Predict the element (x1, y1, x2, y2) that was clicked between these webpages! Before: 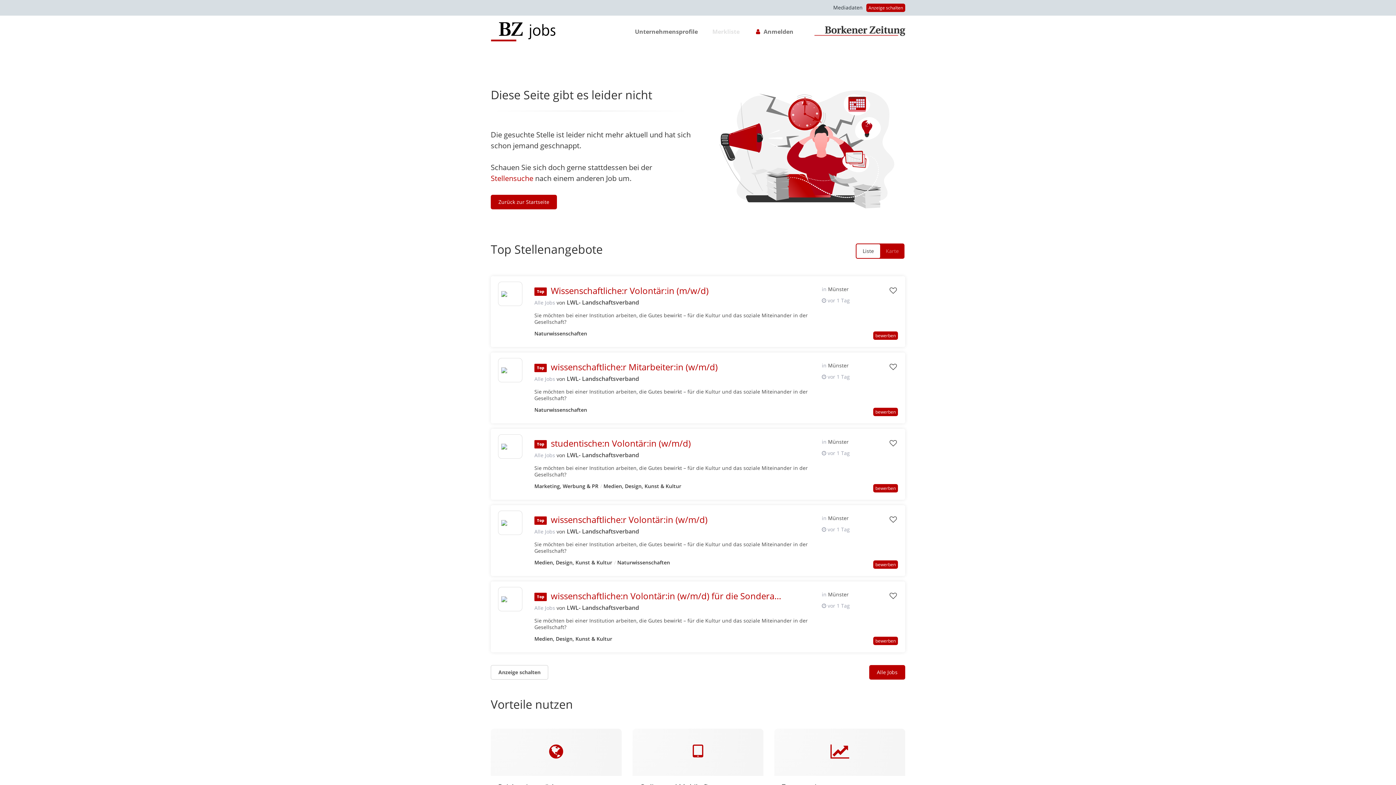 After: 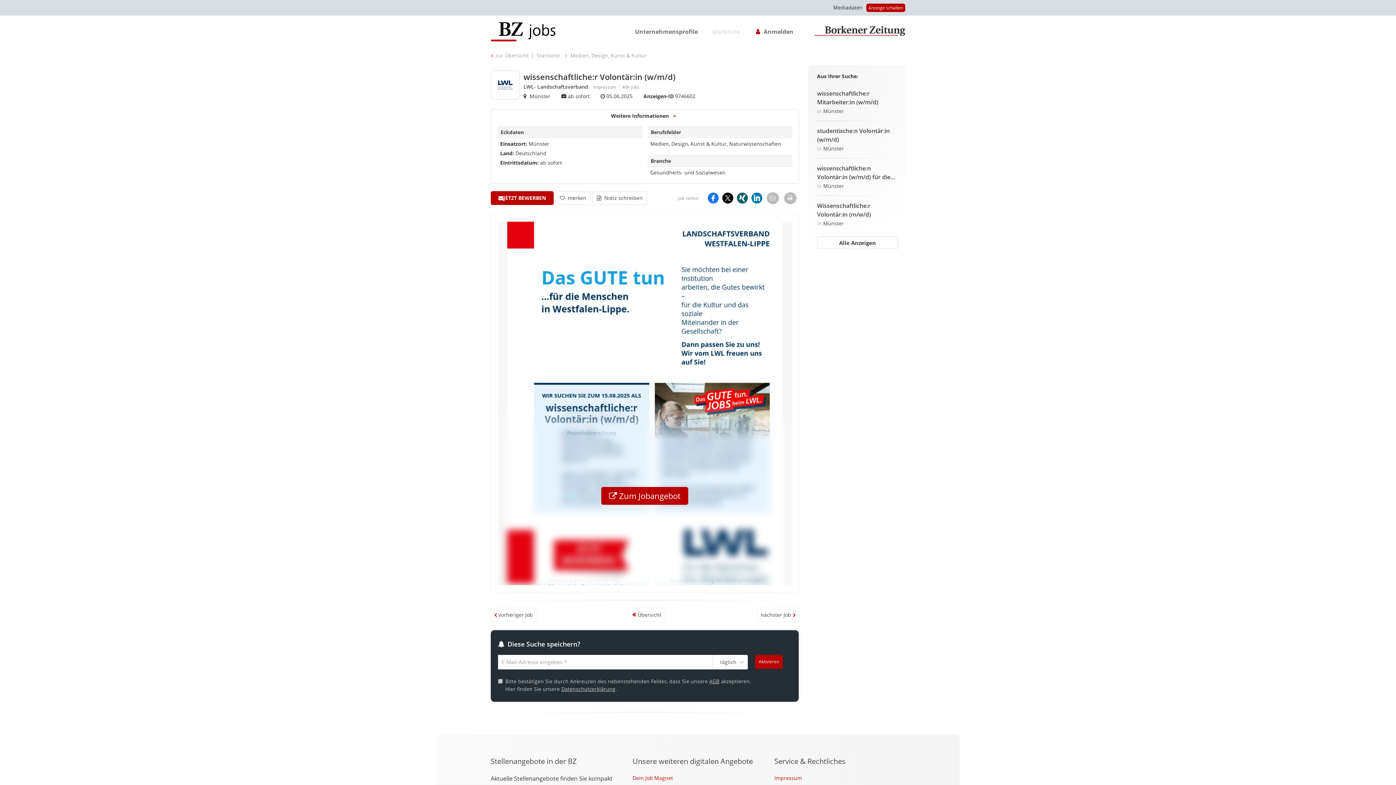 Action: label: wissenschaftliche:r Volontär:in (w/m/d) bbox: (550, 513, 707, 525)